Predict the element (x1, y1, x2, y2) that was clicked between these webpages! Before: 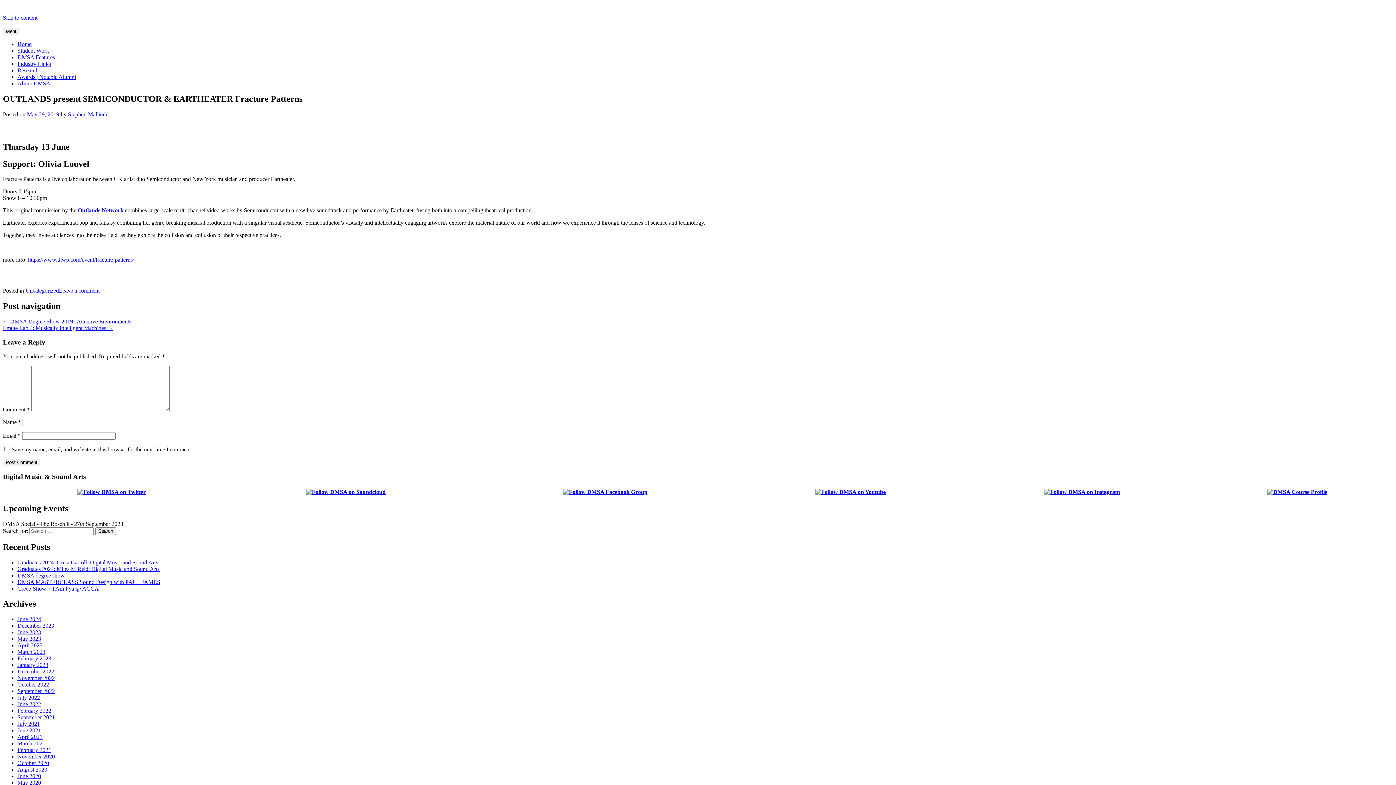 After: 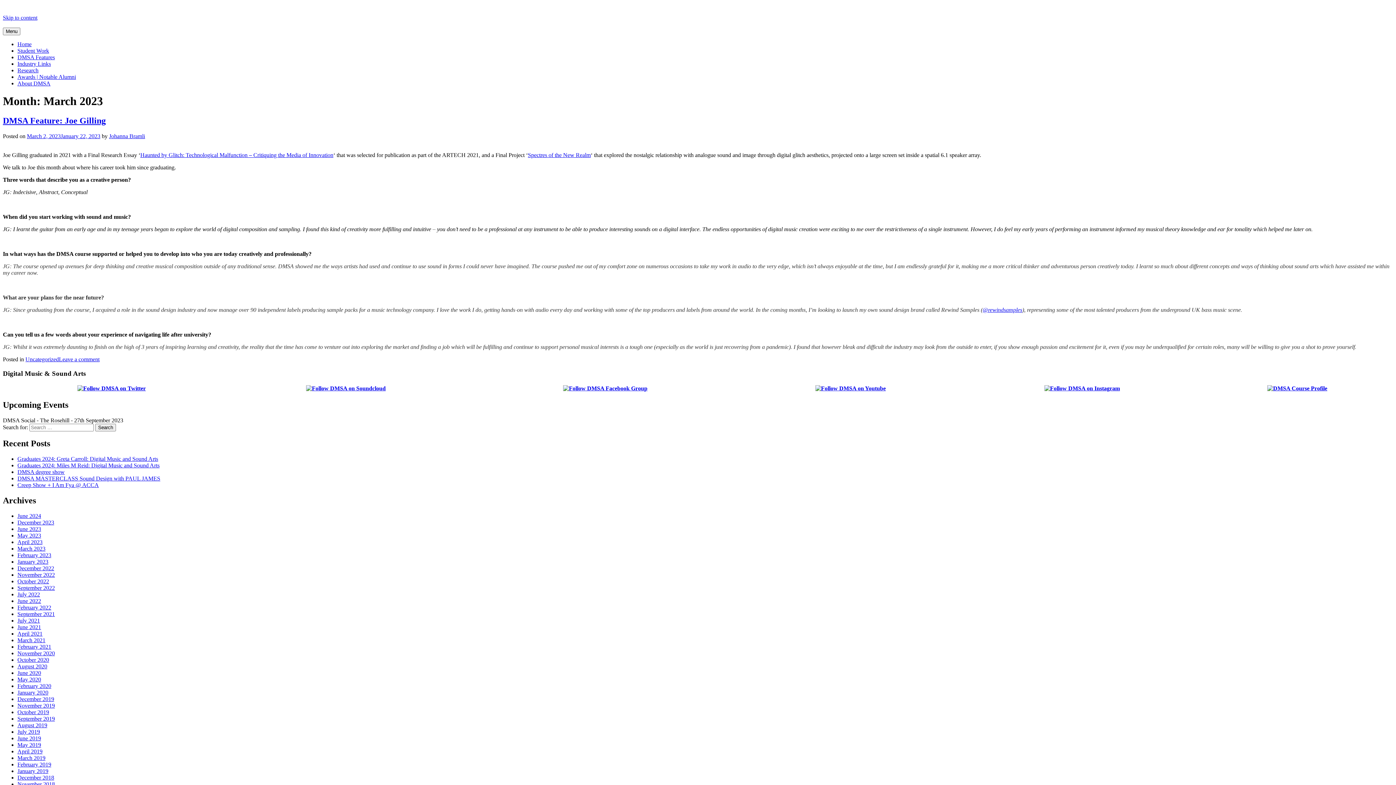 Action: label: March 2023 bbox: (17, 649, 45, 655)